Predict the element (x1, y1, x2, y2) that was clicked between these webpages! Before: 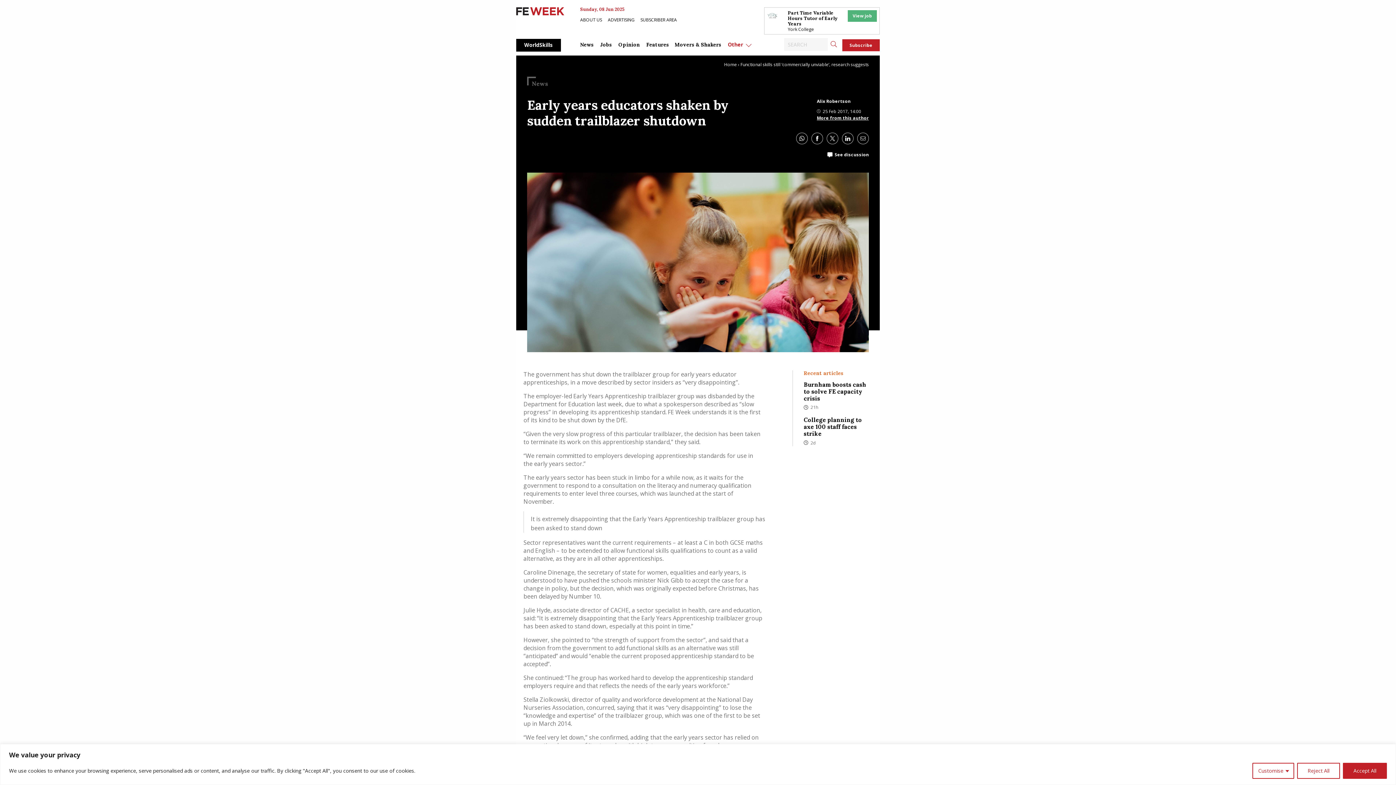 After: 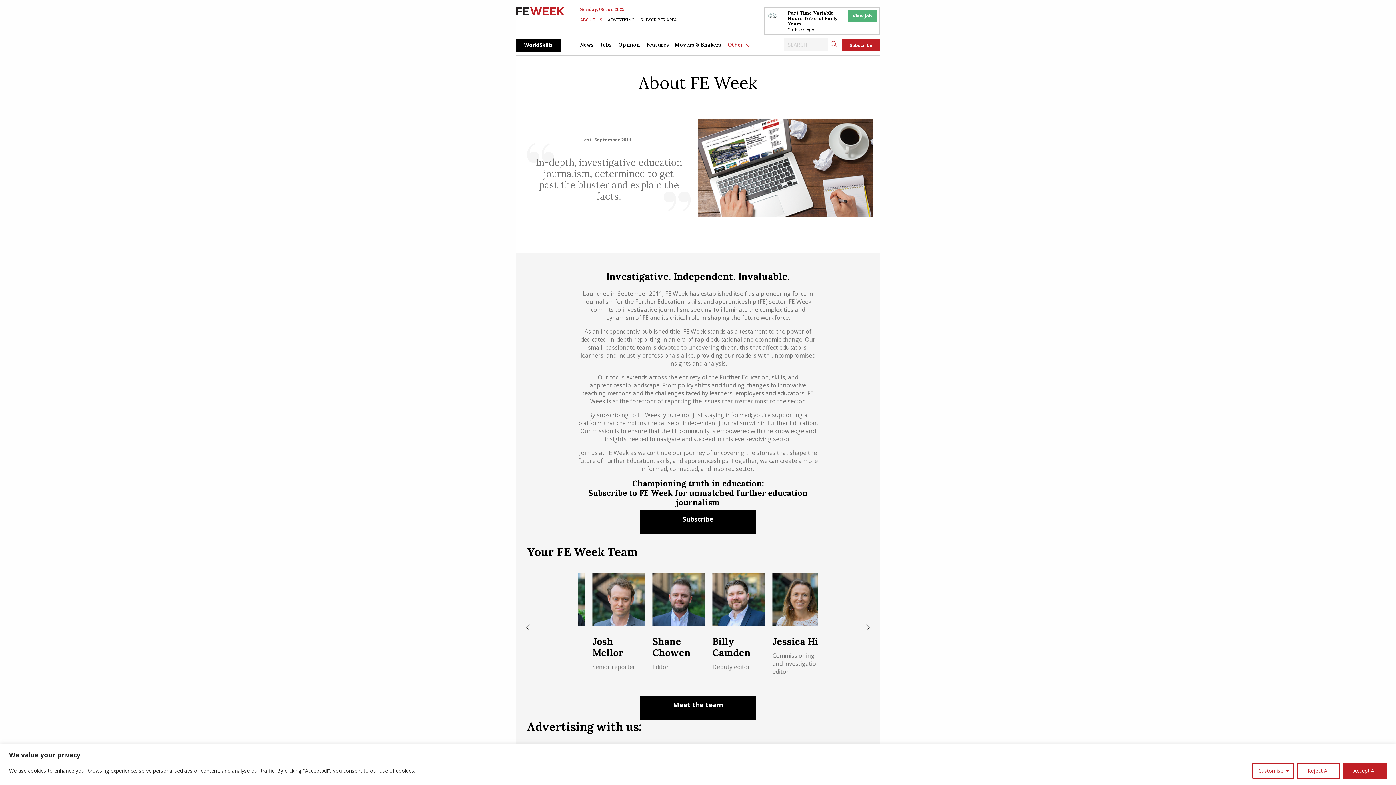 Action: bbox: (580, 13, 608, 26) label: ABOUT US